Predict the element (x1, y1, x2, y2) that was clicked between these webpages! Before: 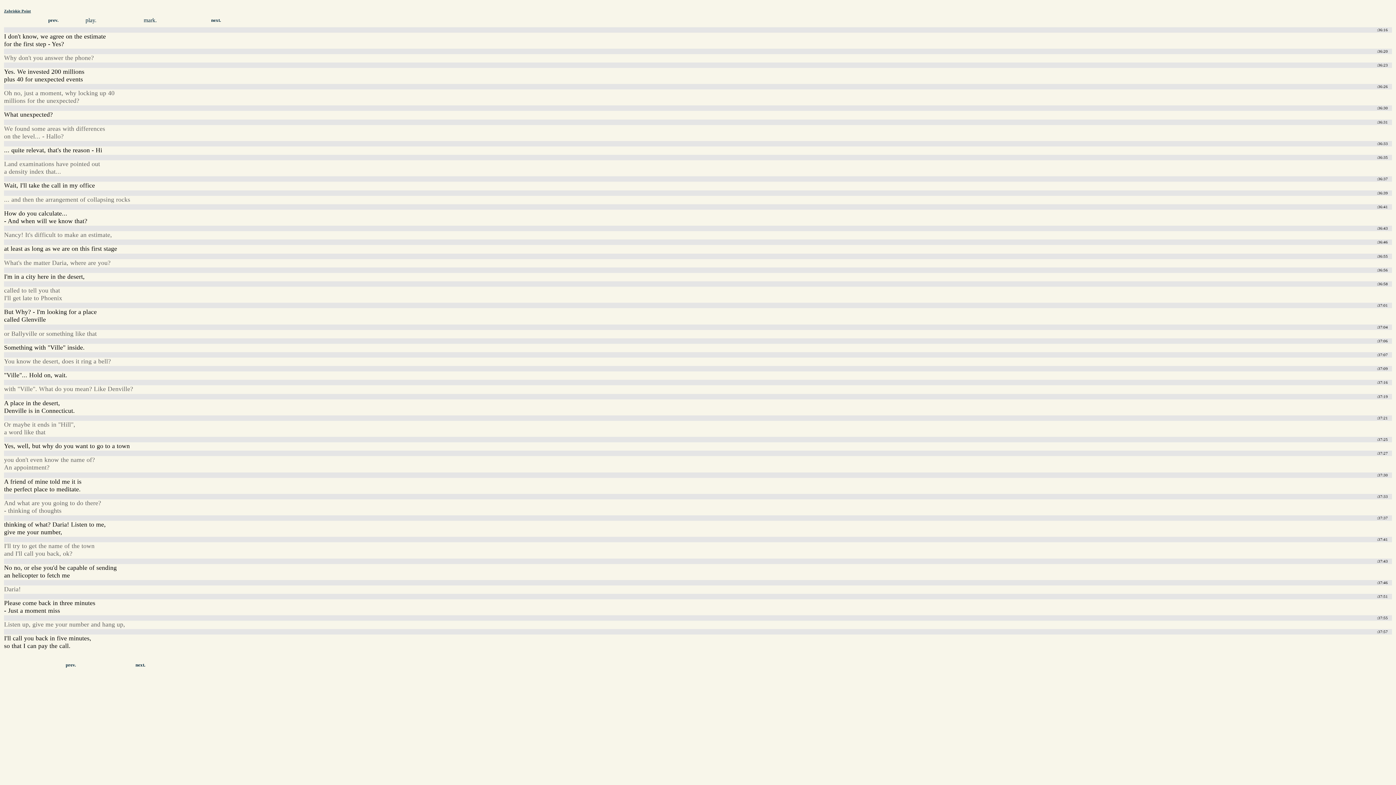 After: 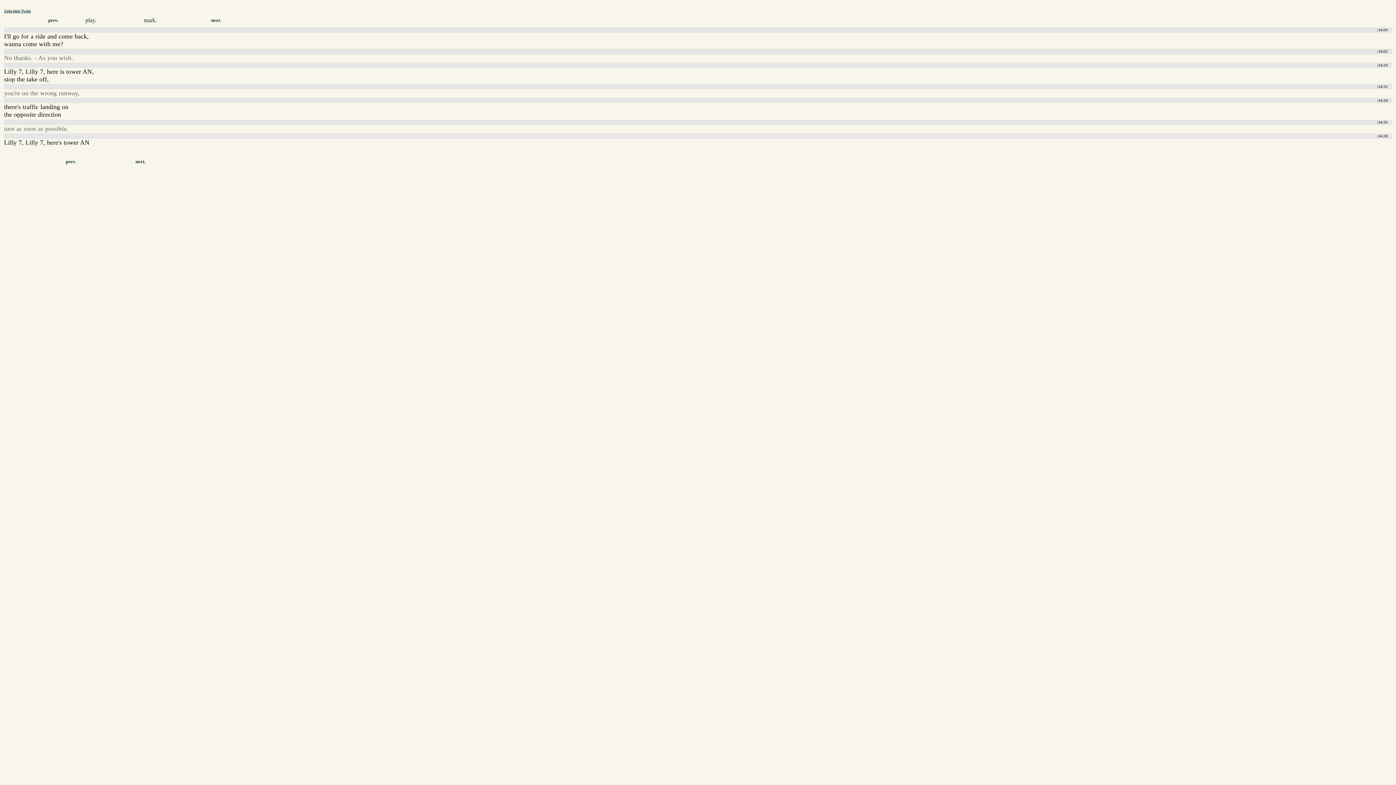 Action: bbox: (56, 663, 85, 668) label: prev.